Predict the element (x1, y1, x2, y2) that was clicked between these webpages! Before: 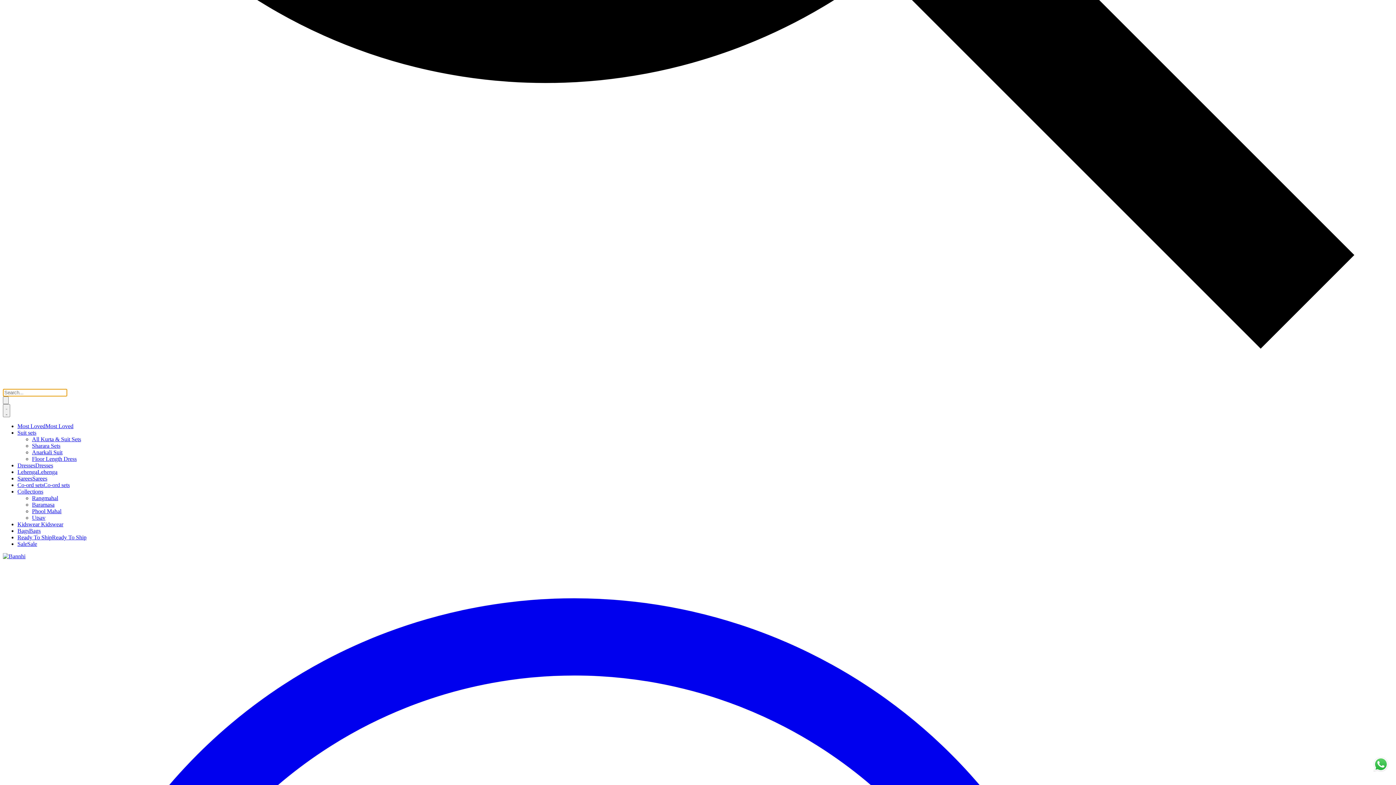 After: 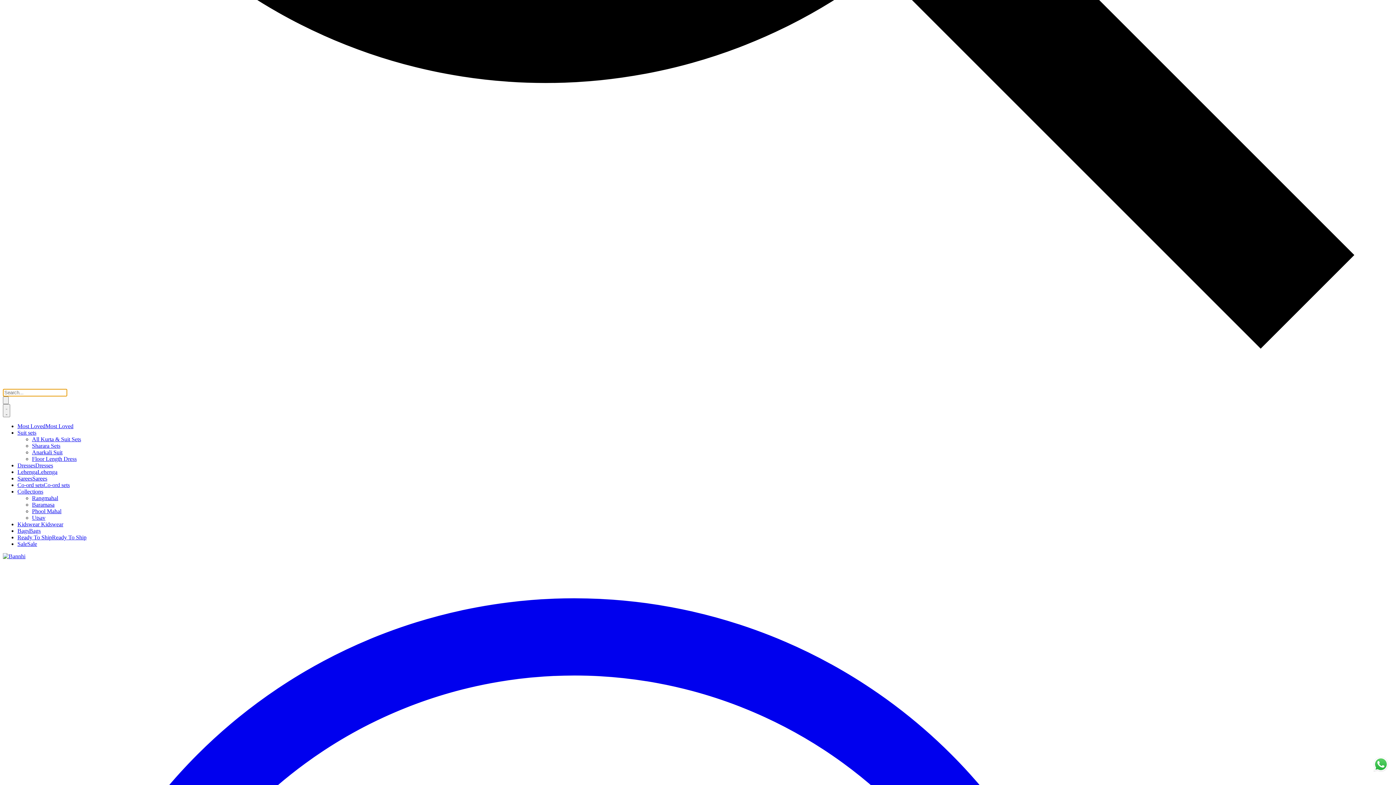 Action: label: Rangmahal bbox: (32, 495, 58, 501)